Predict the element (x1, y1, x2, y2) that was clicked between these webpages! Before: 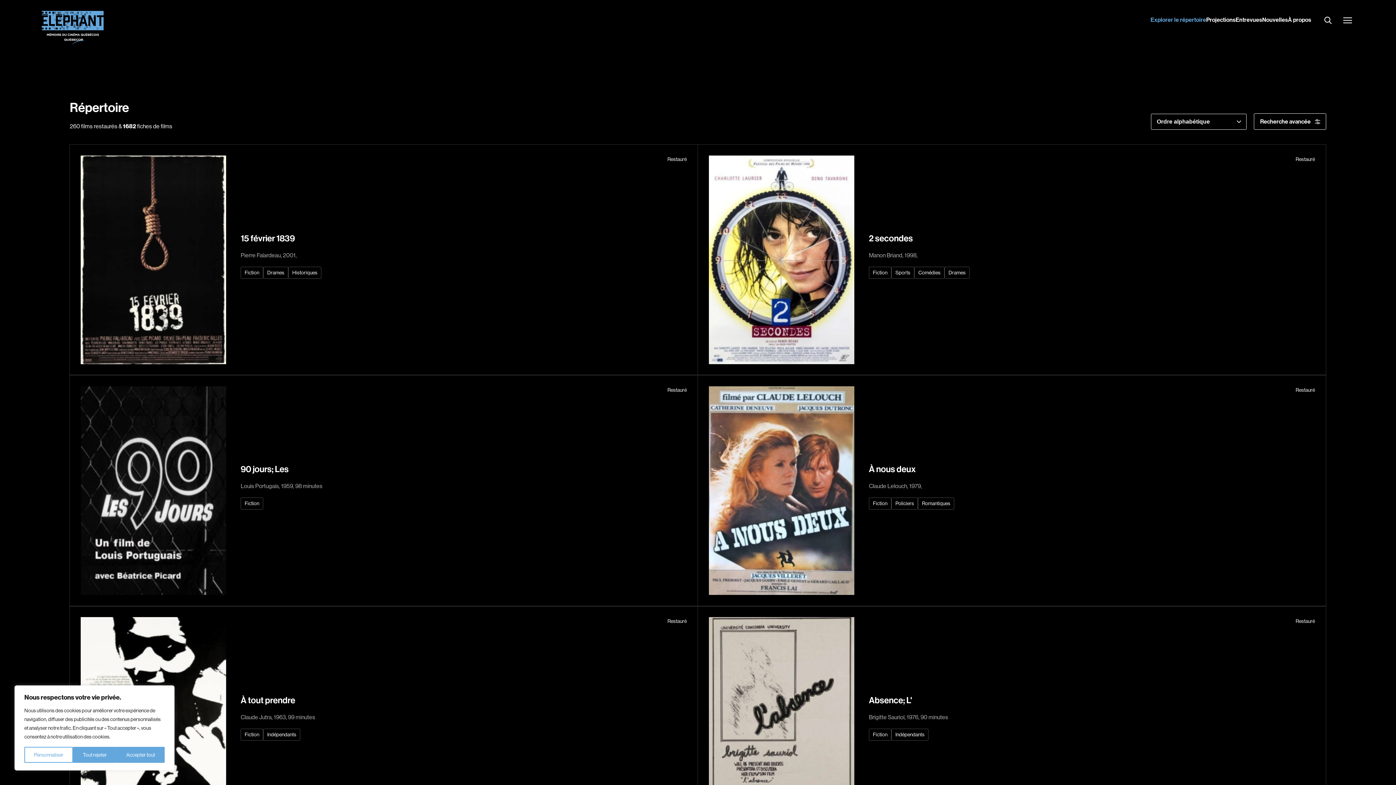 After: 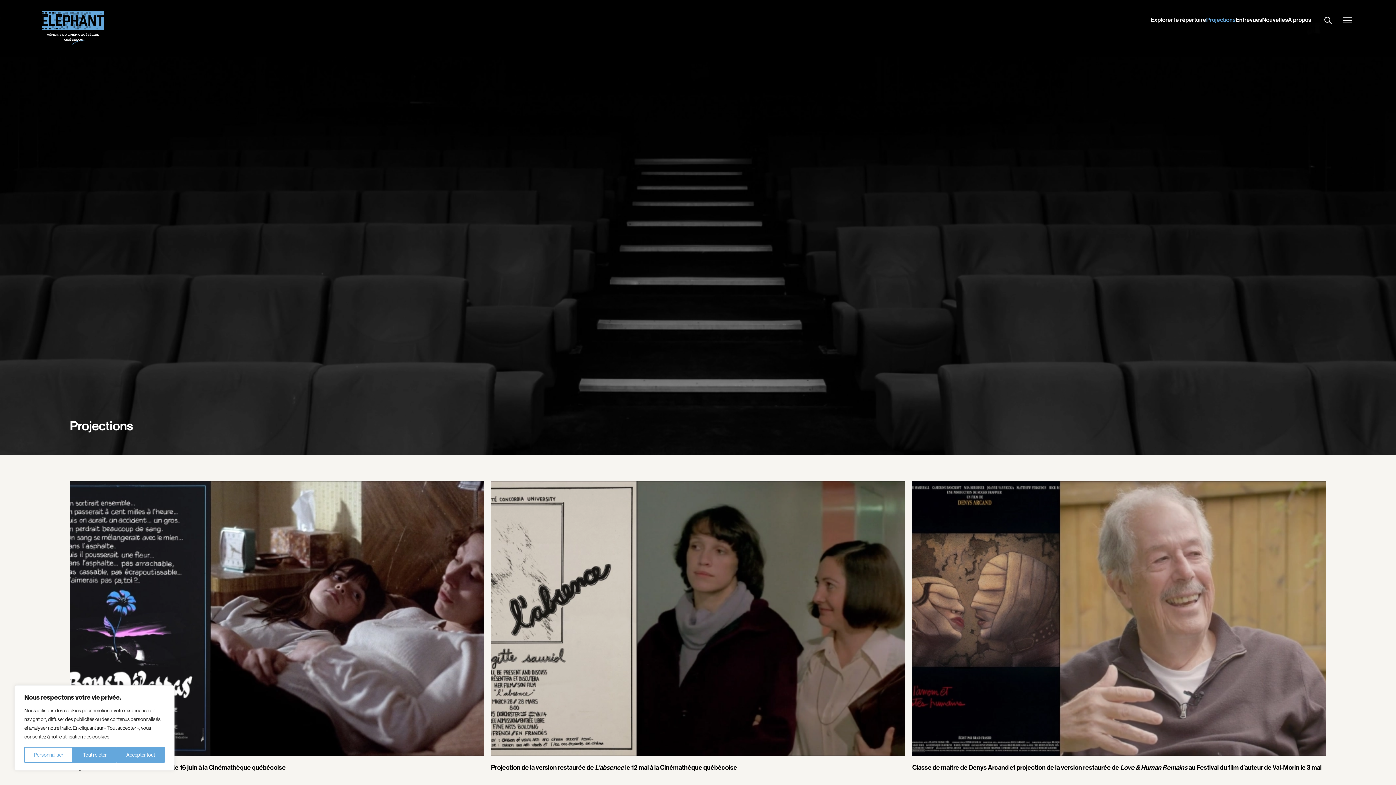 Action: label: Projections bbox: (1206, 10, 1235, 23)